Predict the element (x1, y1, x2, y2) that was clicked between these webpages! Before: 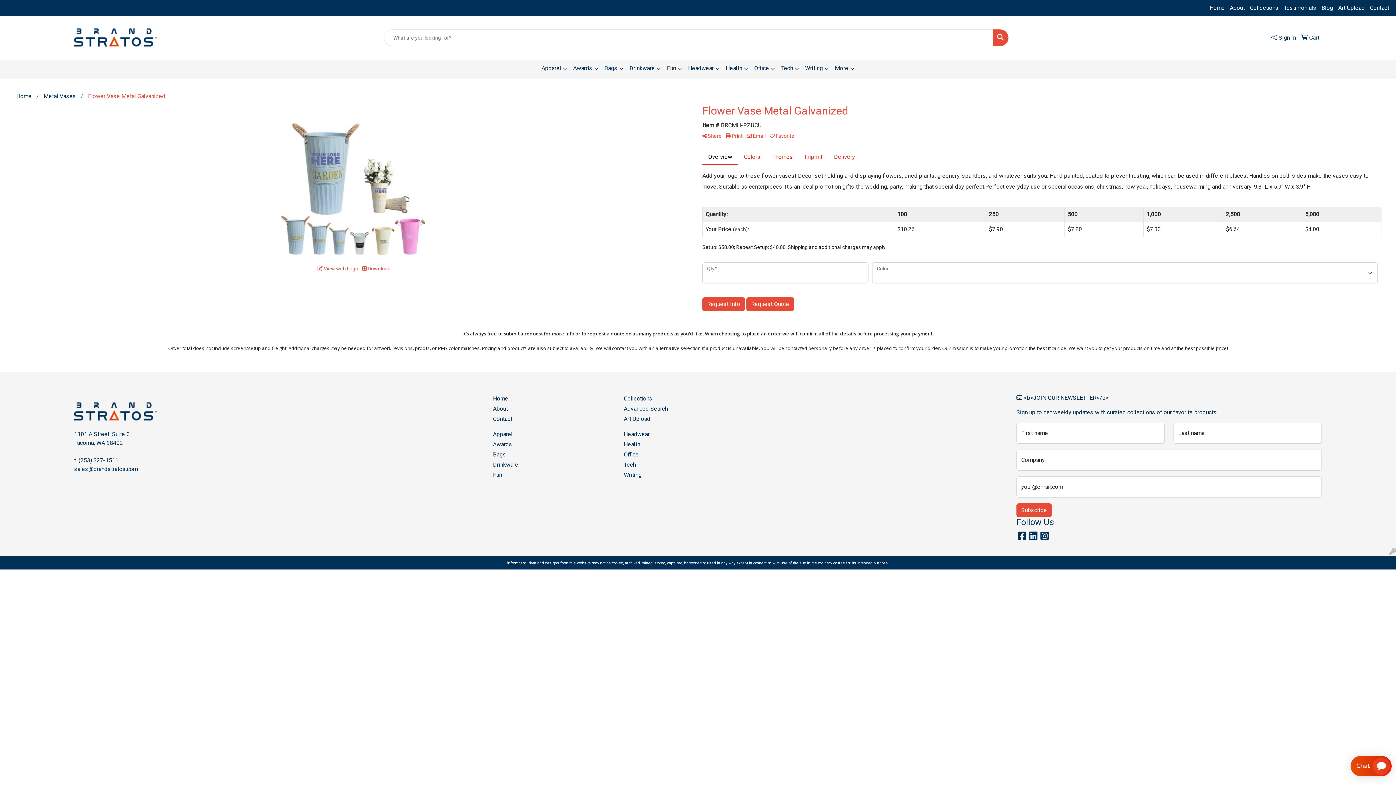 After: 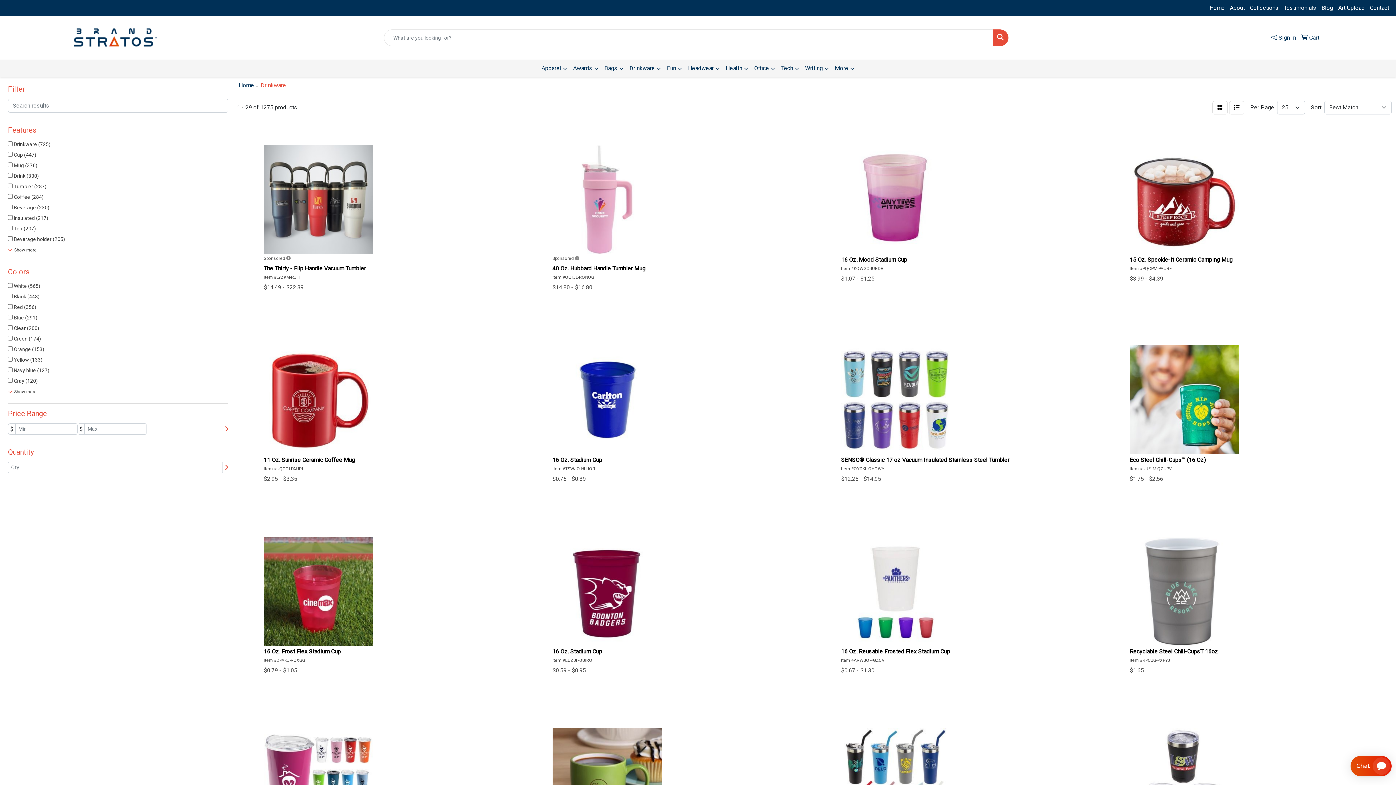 Action: label: Drinkware bbox: (493, 460, 615, 470)